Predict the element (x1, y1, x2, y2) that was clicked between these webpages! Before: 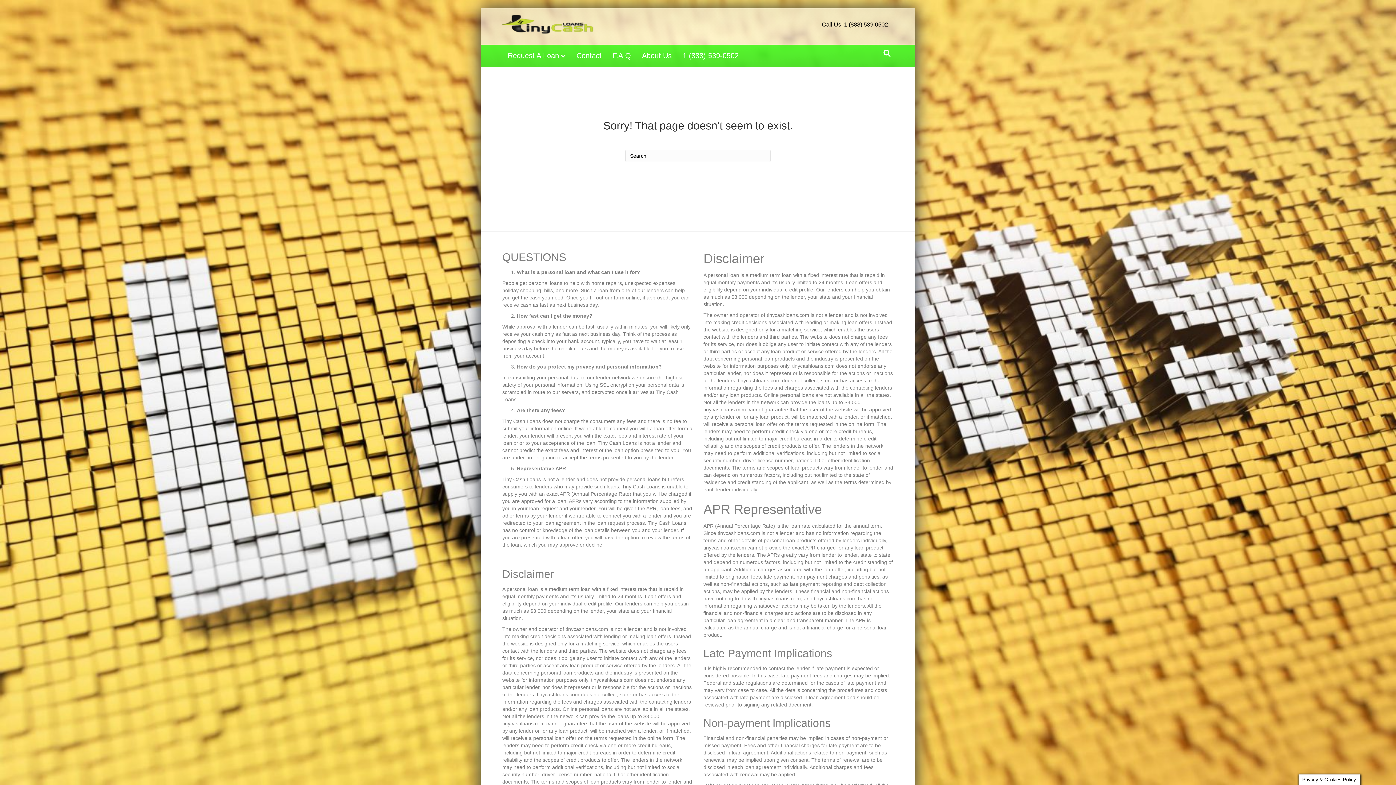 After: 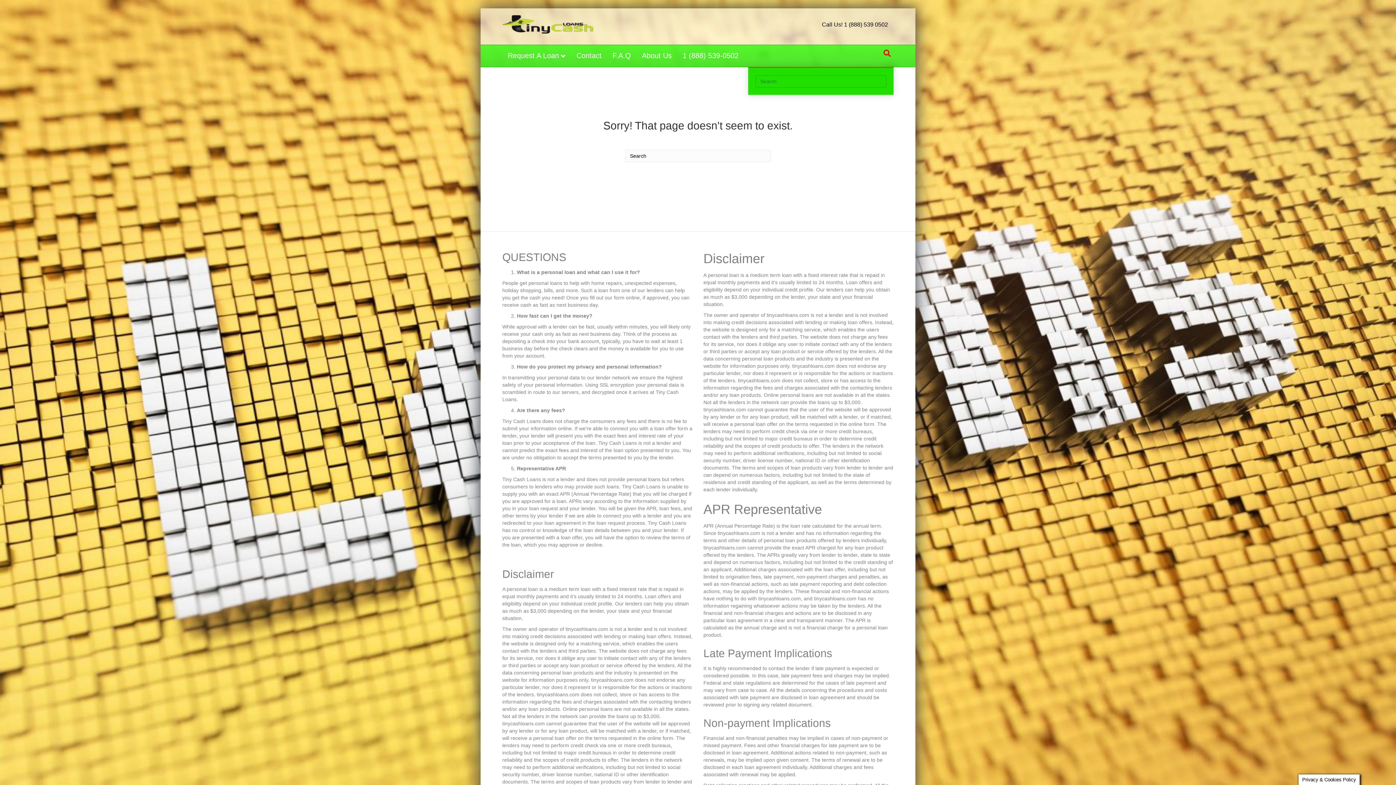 Action: label: Search bbox: (880, 46, 893, 60)